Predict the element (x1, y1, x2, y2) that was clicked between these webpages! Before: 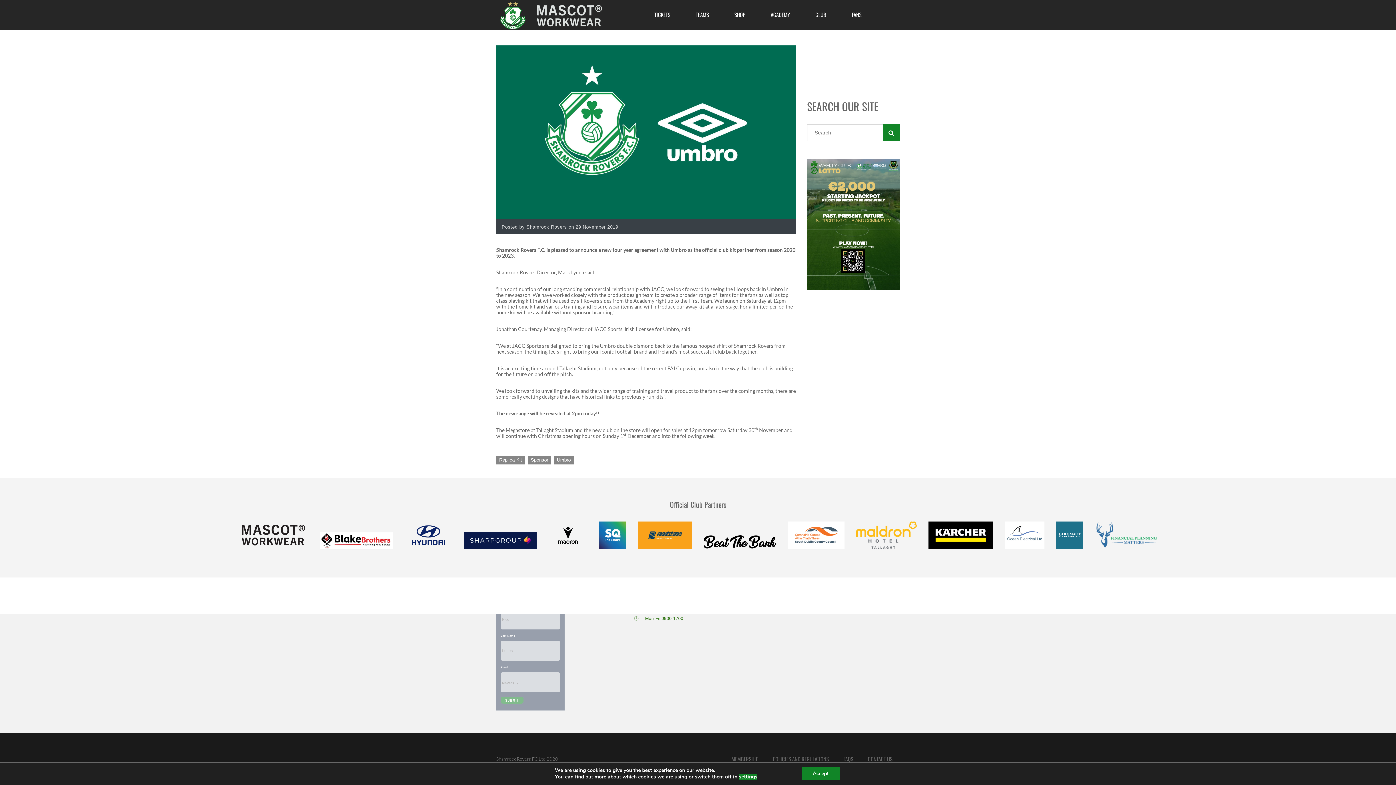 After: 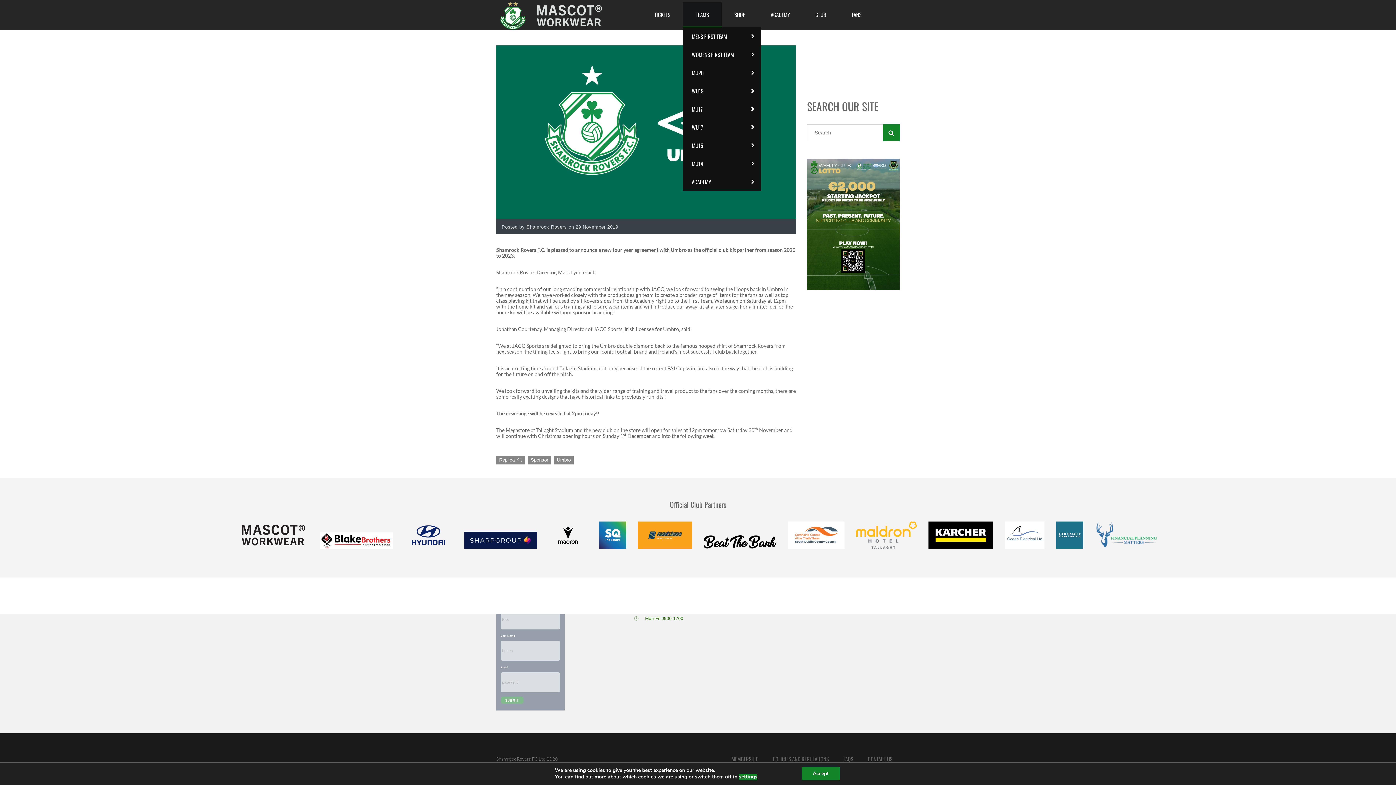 Action: label: TEAMS bbox: (683, 1, 721, 27)